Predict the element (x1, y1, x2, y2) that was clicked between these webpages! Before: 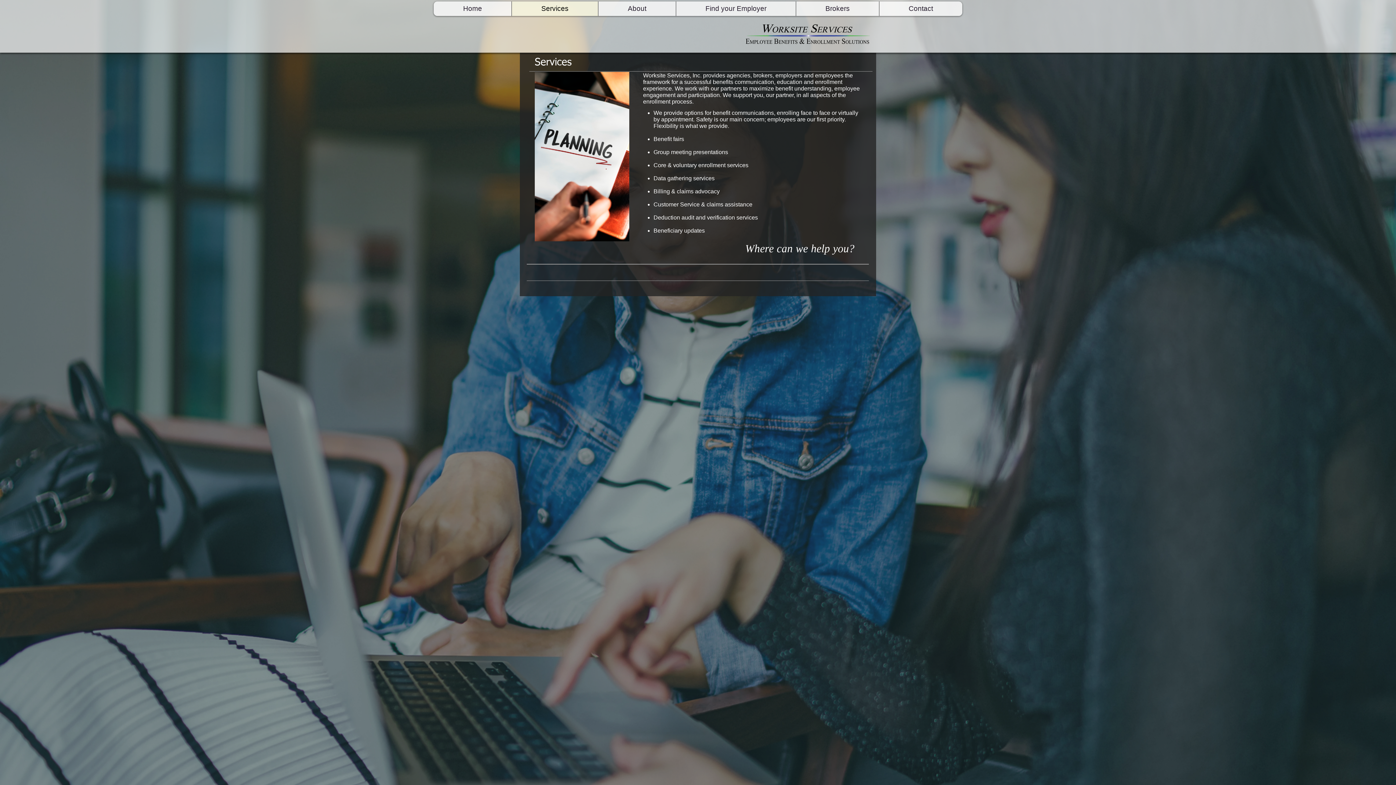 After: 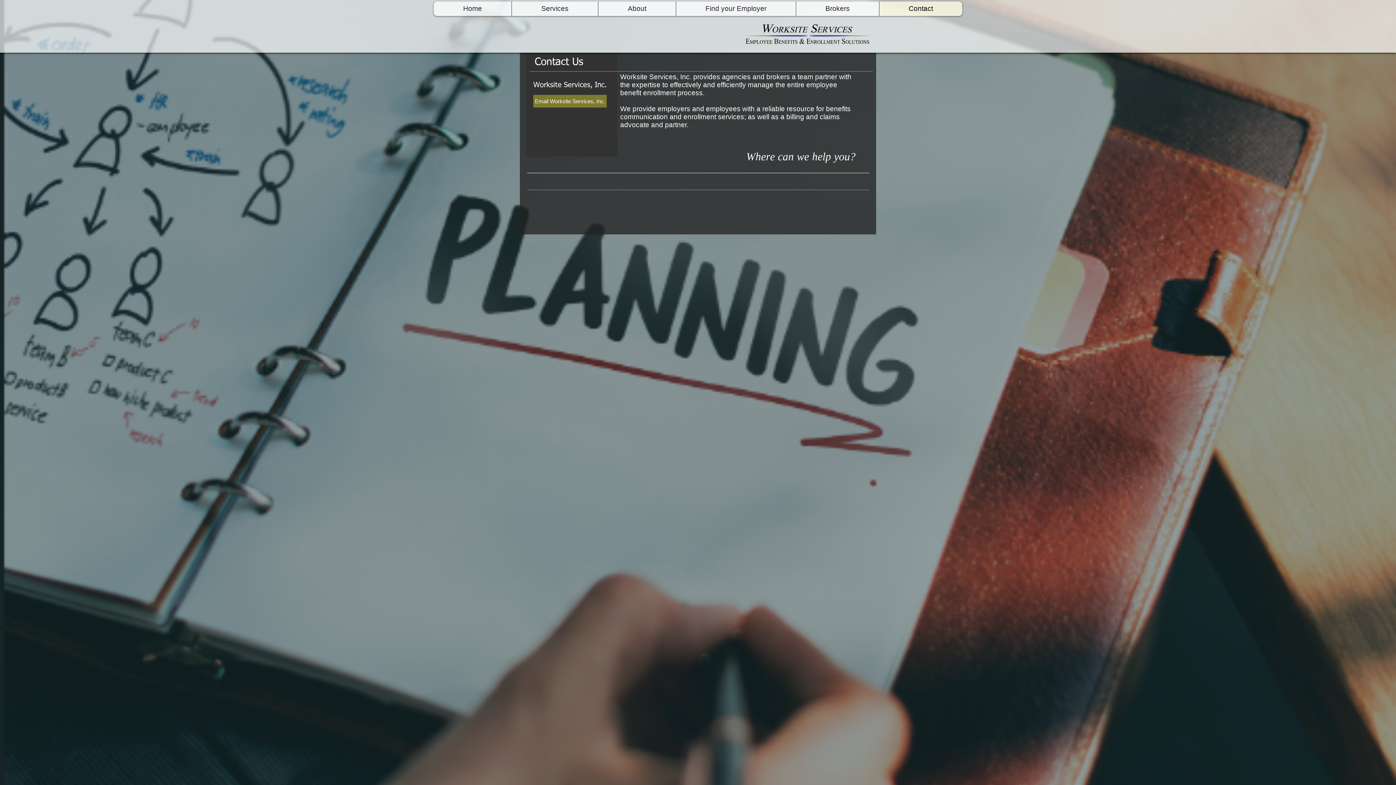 Action: label: Contact bbox: (879, 1, 962, 16)